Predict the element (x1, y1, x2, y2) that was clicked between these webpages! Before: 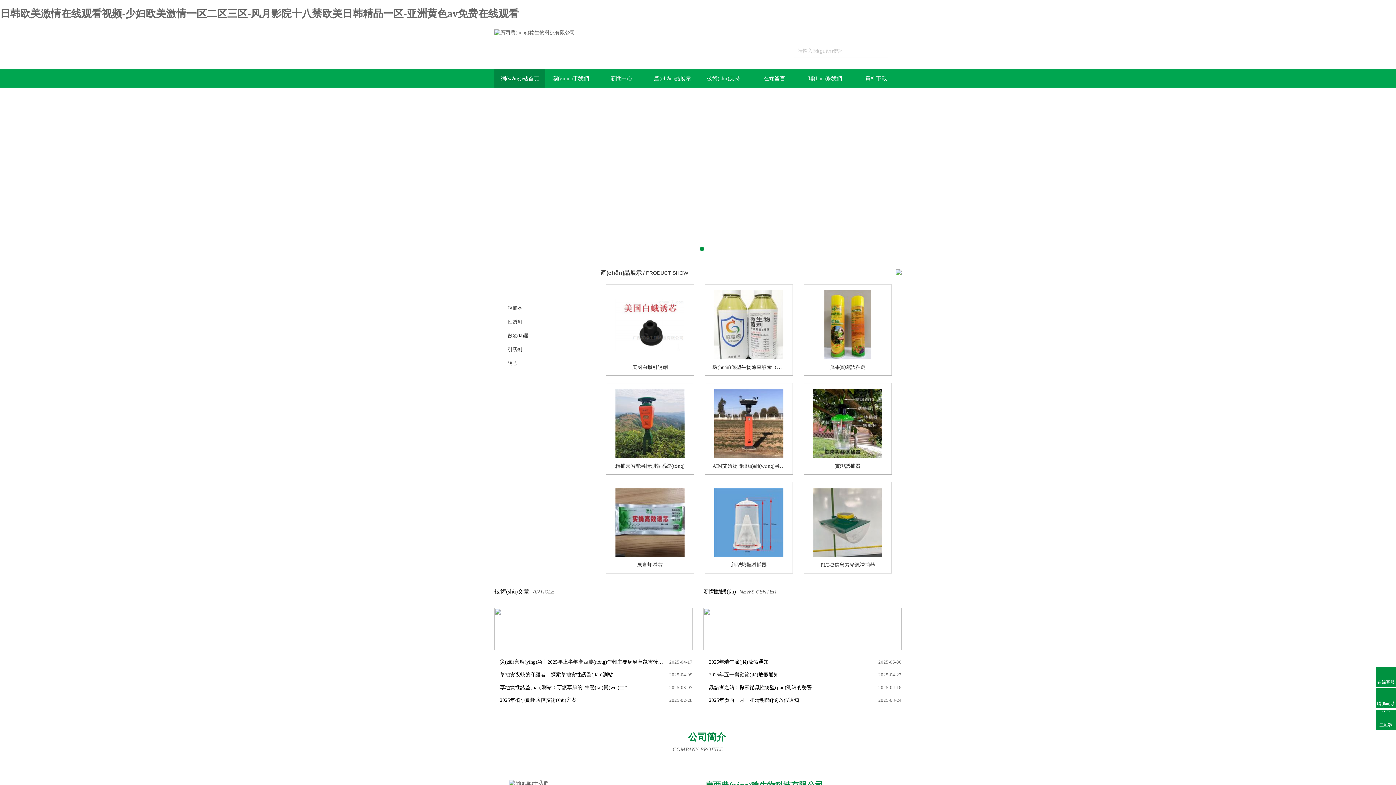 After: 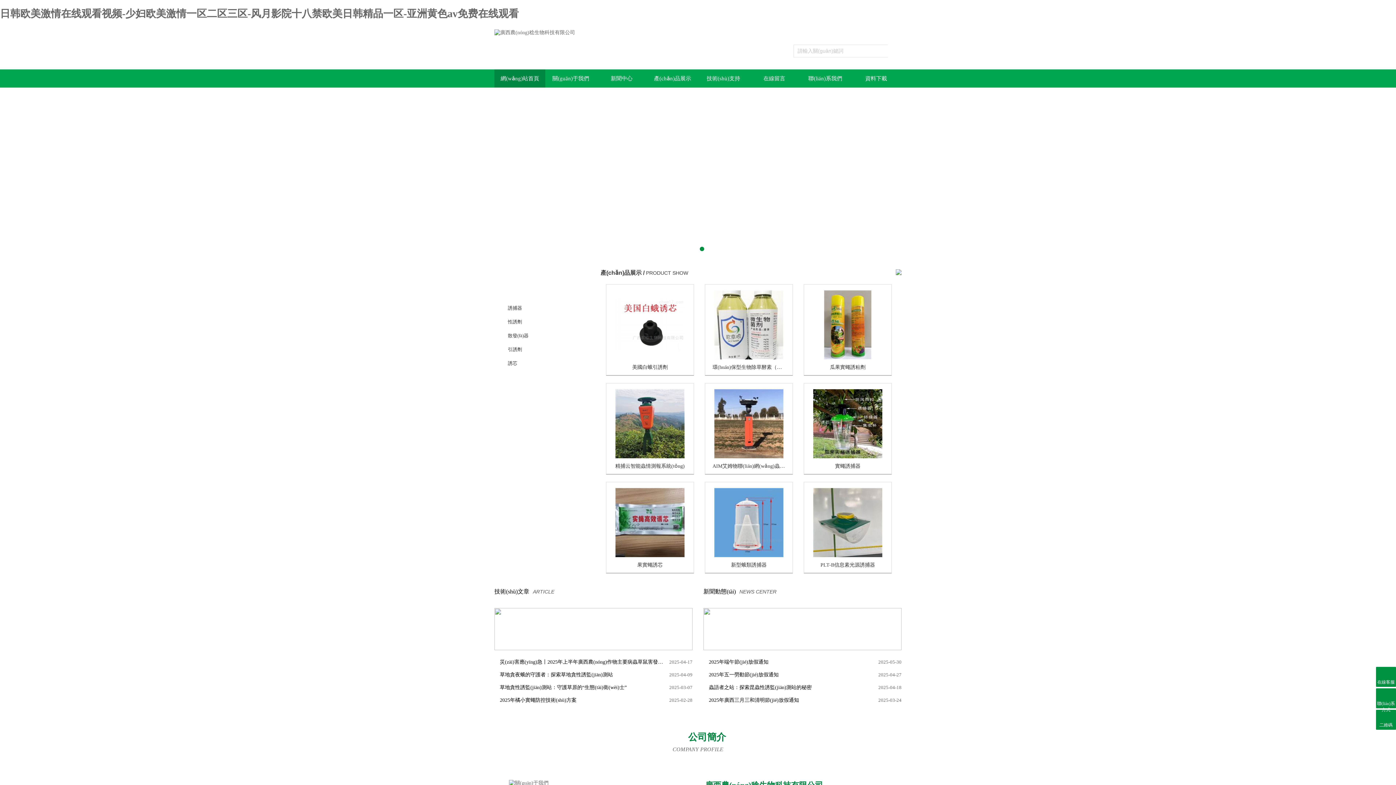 Action: label: 昆蟲信息素引誘劑產(chǎn)品 bbox: (508, 287, 591, 300)